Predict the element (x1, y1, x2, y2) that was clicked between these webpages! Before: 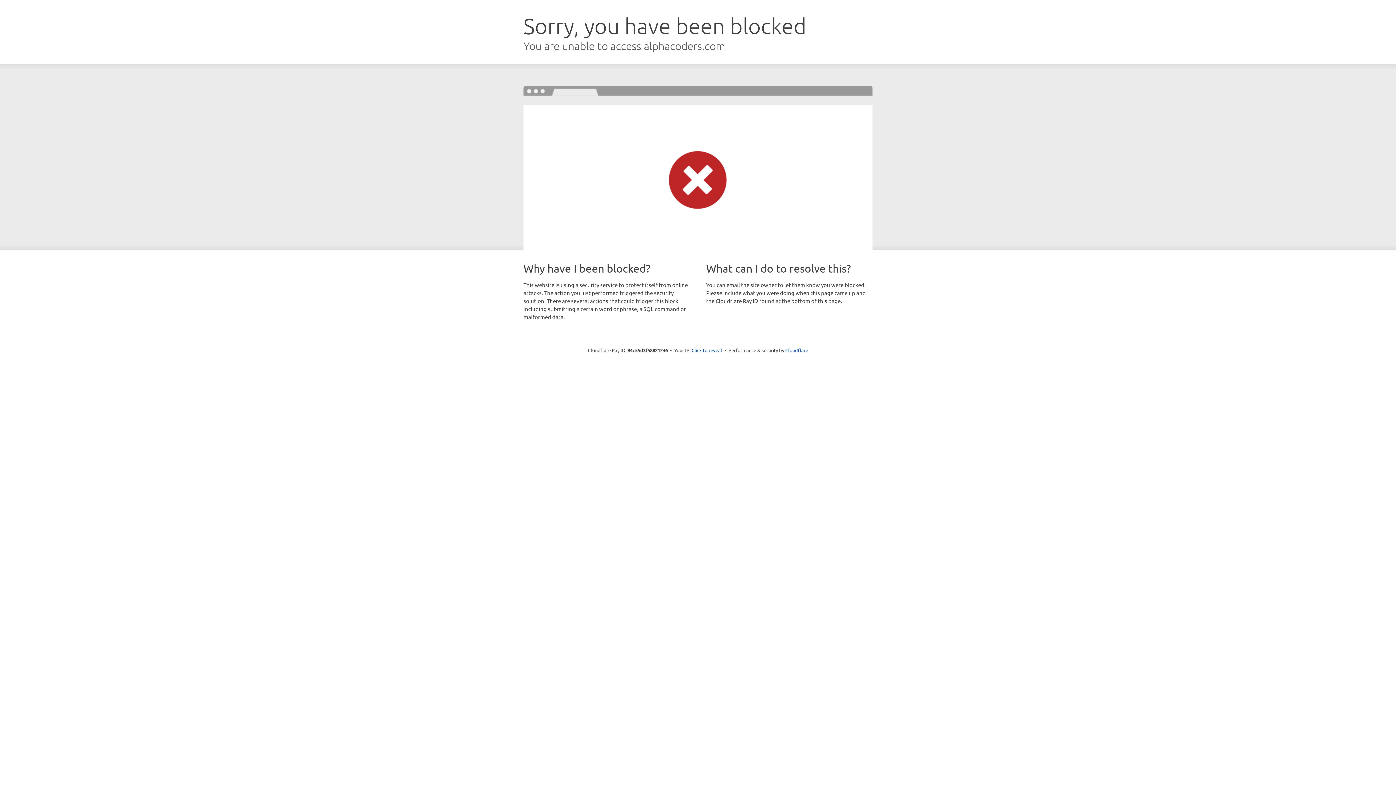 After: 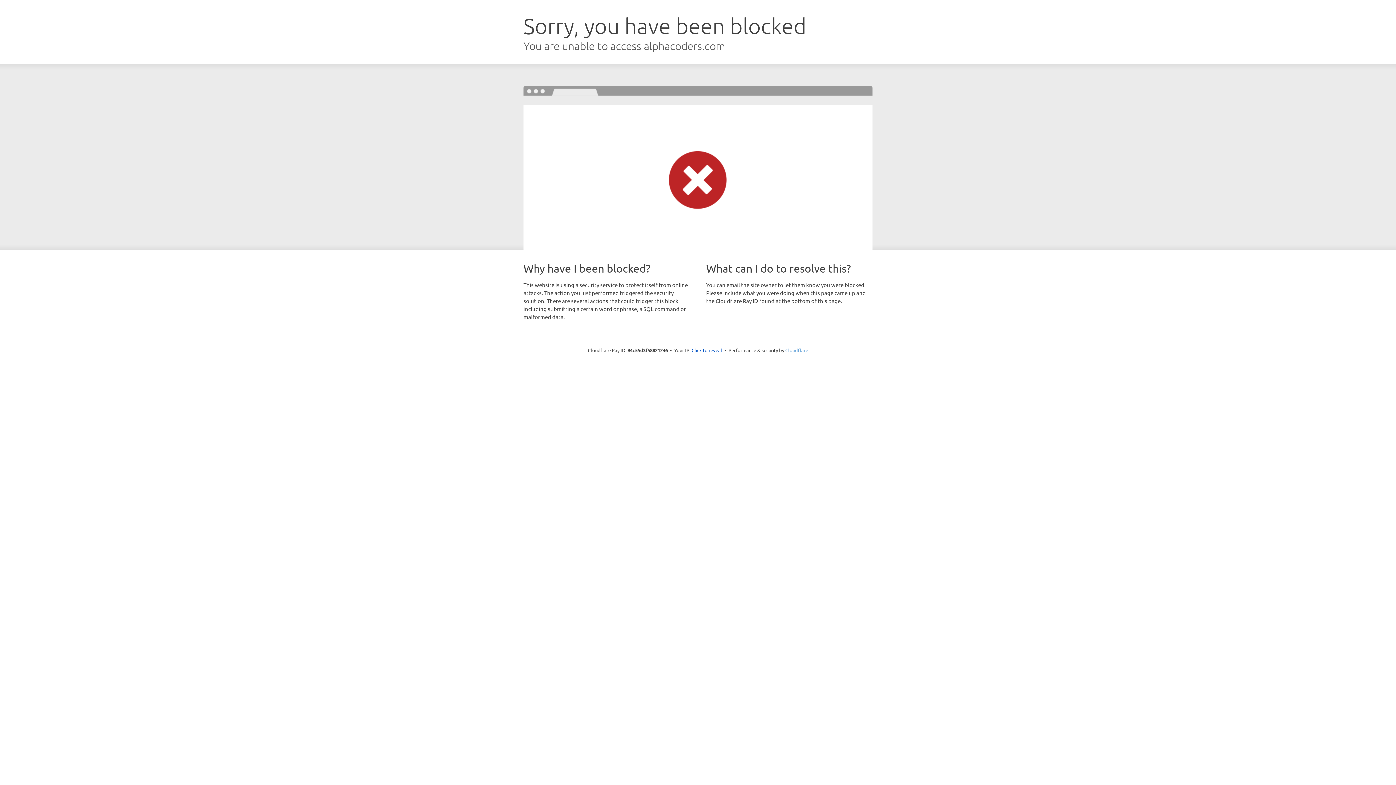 Action: label: Cloudflare bbox: (785, 347, 808, 353)